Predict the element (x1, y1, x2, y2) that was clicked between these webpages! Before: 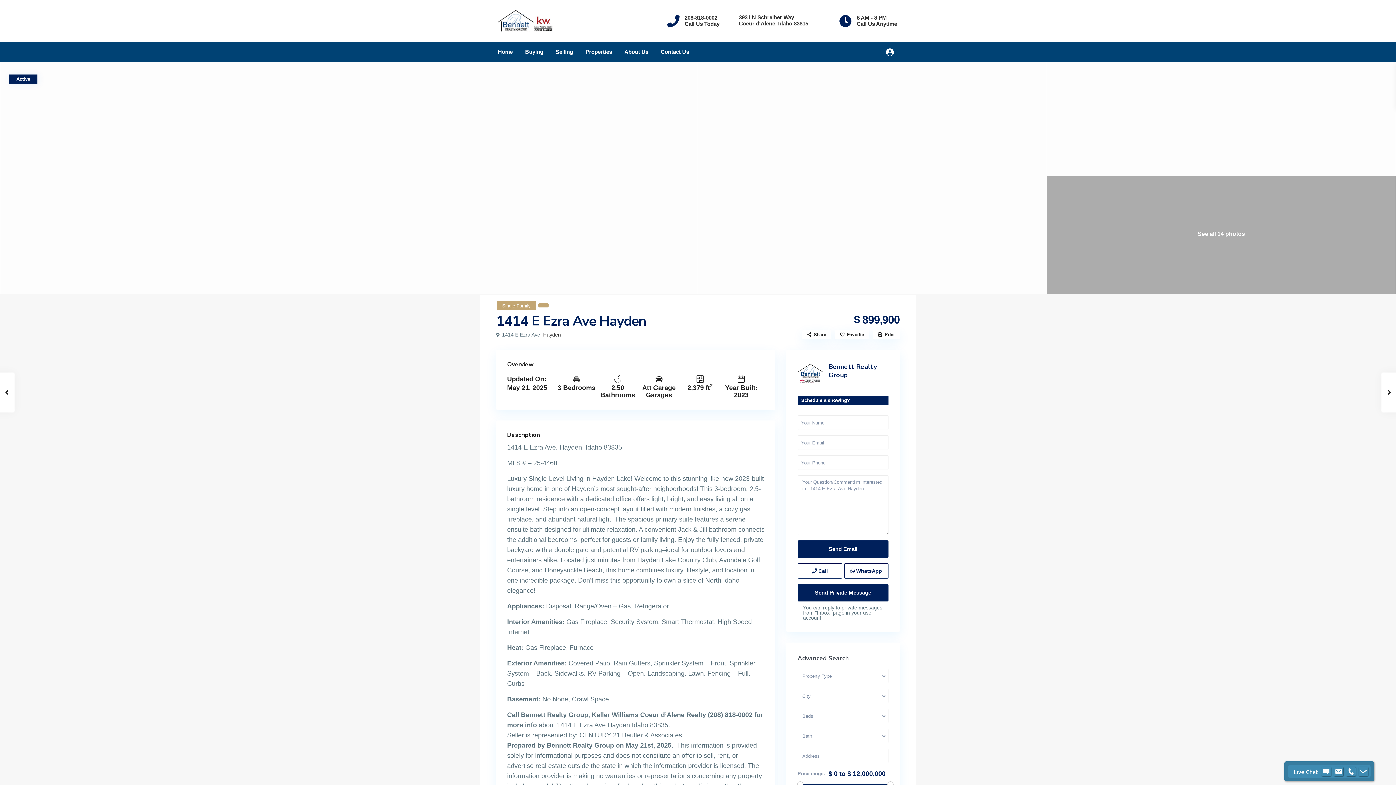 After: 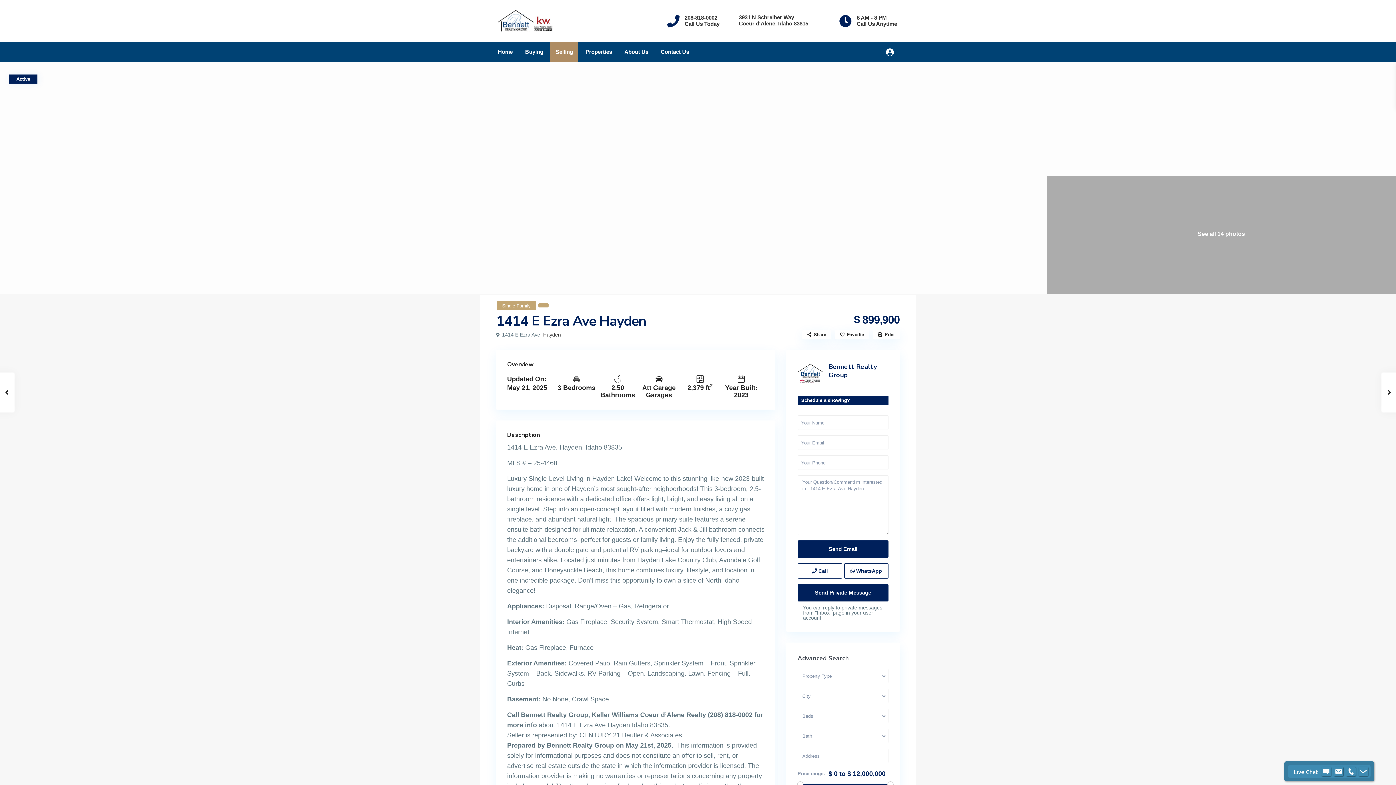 Action: label: Selling bbox: (550, 41, 578, 61)